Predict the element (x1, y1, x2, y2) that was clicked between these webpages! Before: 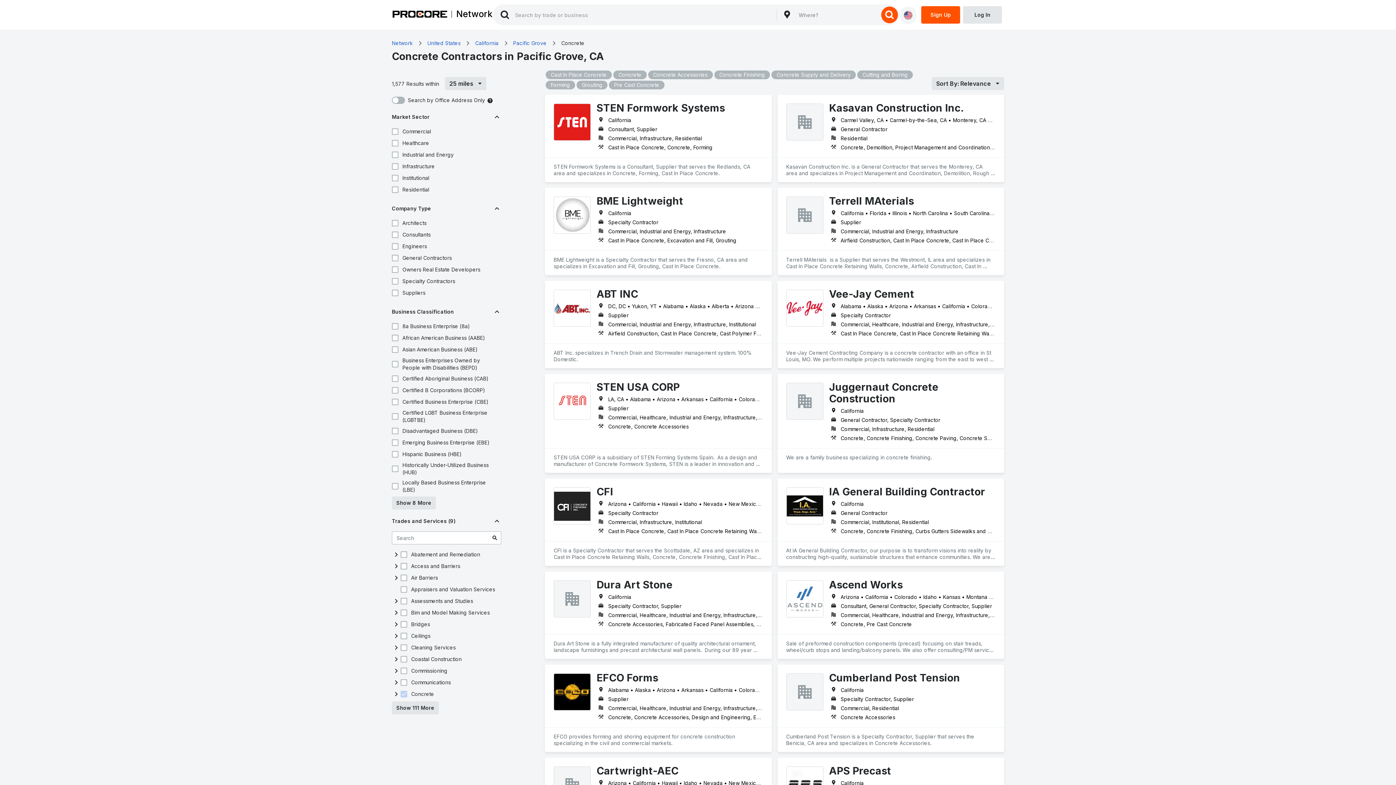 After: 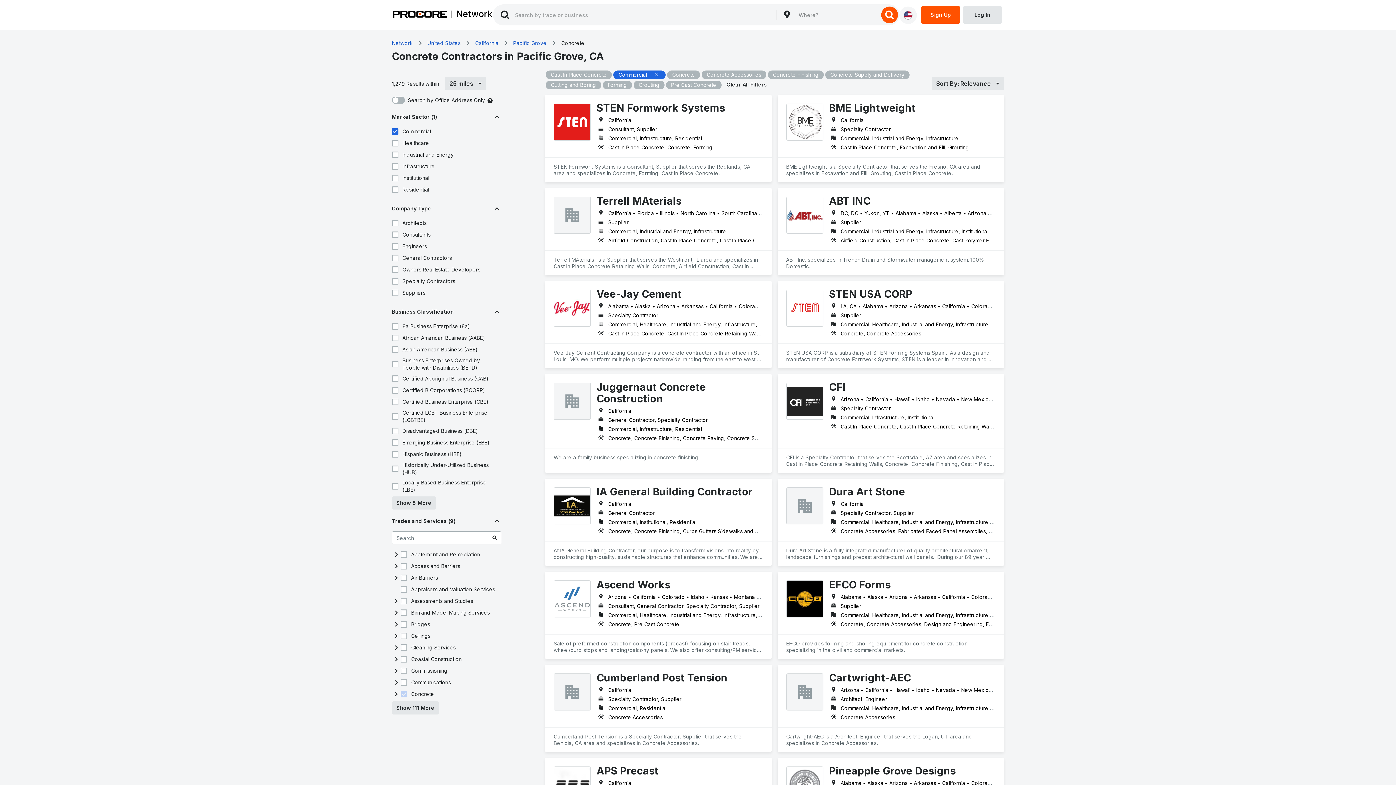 Action: bbox: (390, 127, 399, 136)